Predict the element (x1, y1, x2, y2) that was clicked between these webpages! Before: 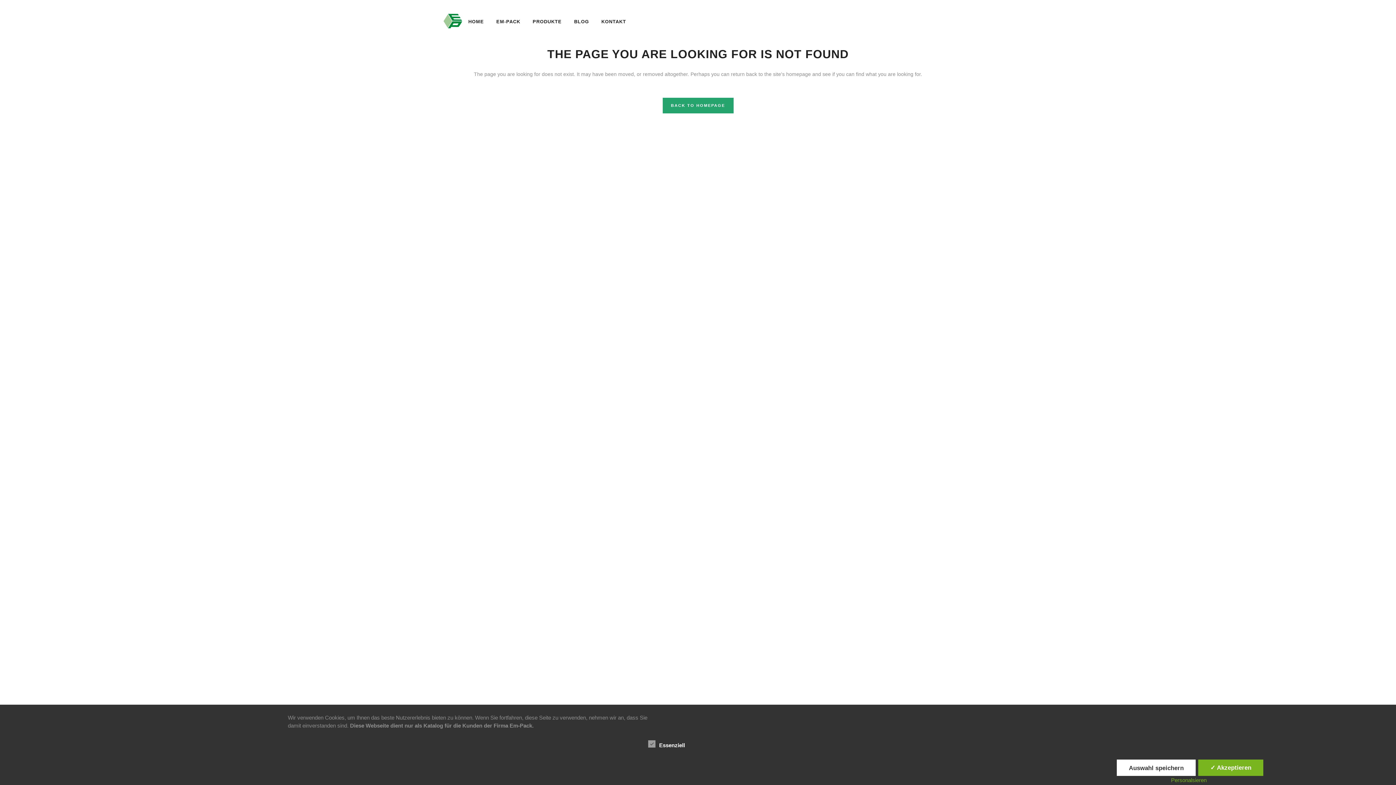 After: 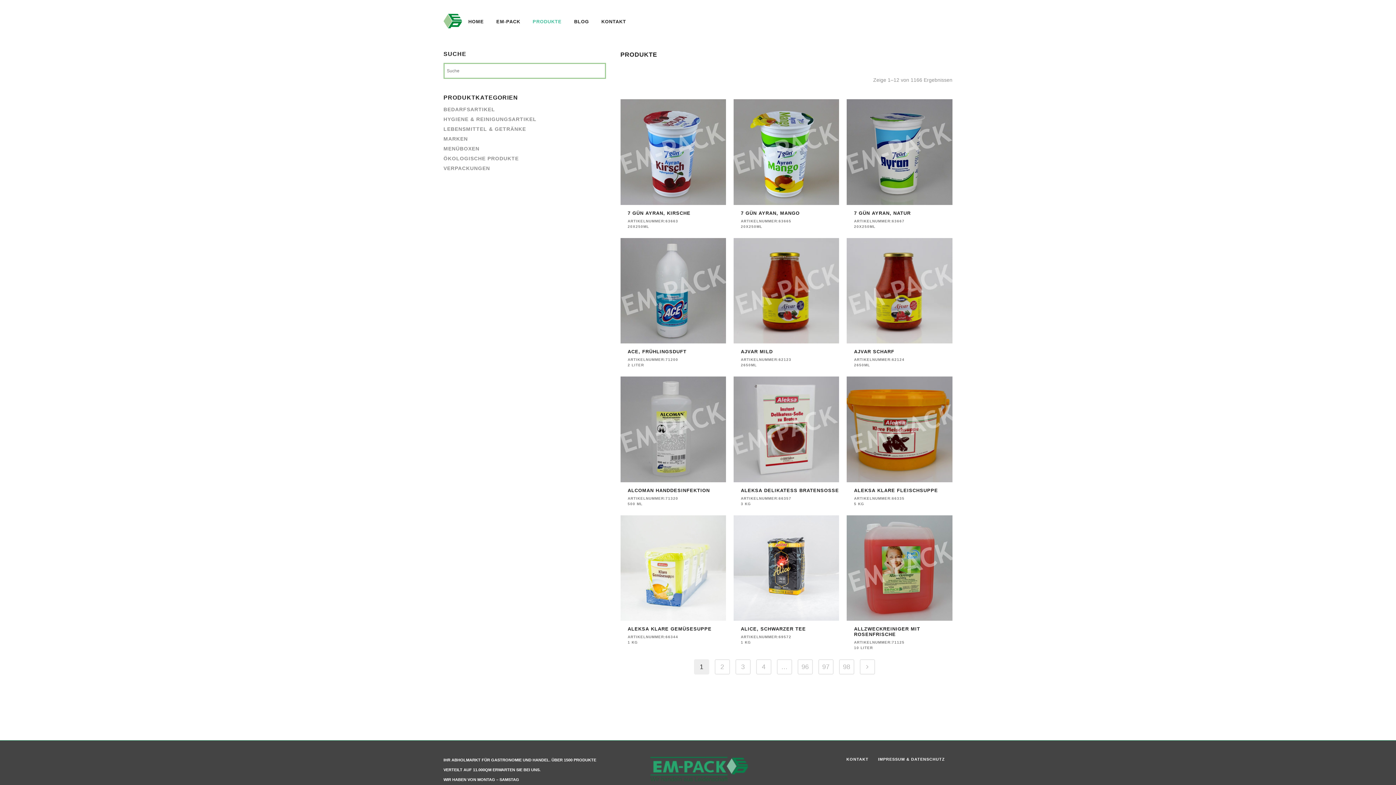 Action: label: PRODUKTE bbox: (526, 12, 568, 31)